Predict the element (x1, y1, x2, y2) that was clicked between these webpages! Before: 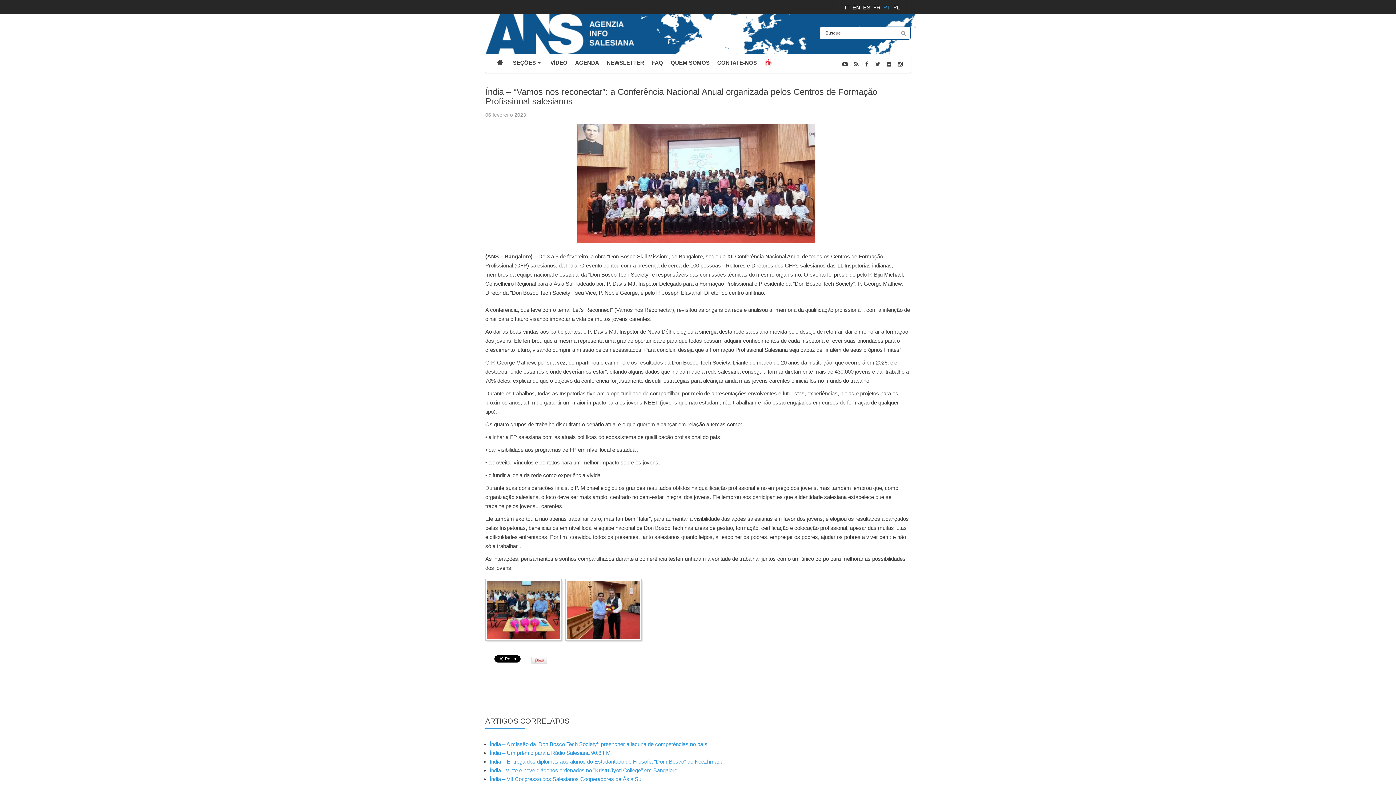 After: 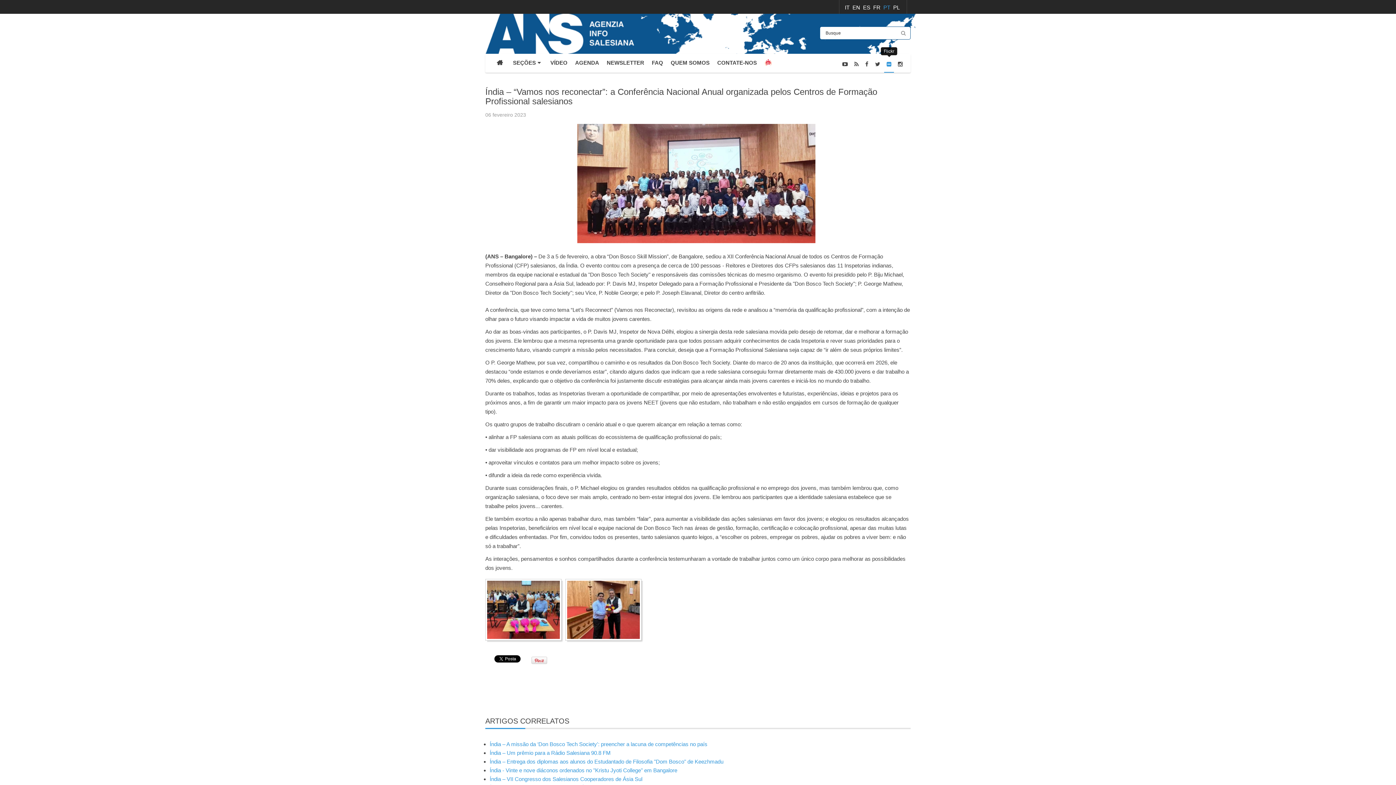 Action: bbox: (886, 58, 891, 69)